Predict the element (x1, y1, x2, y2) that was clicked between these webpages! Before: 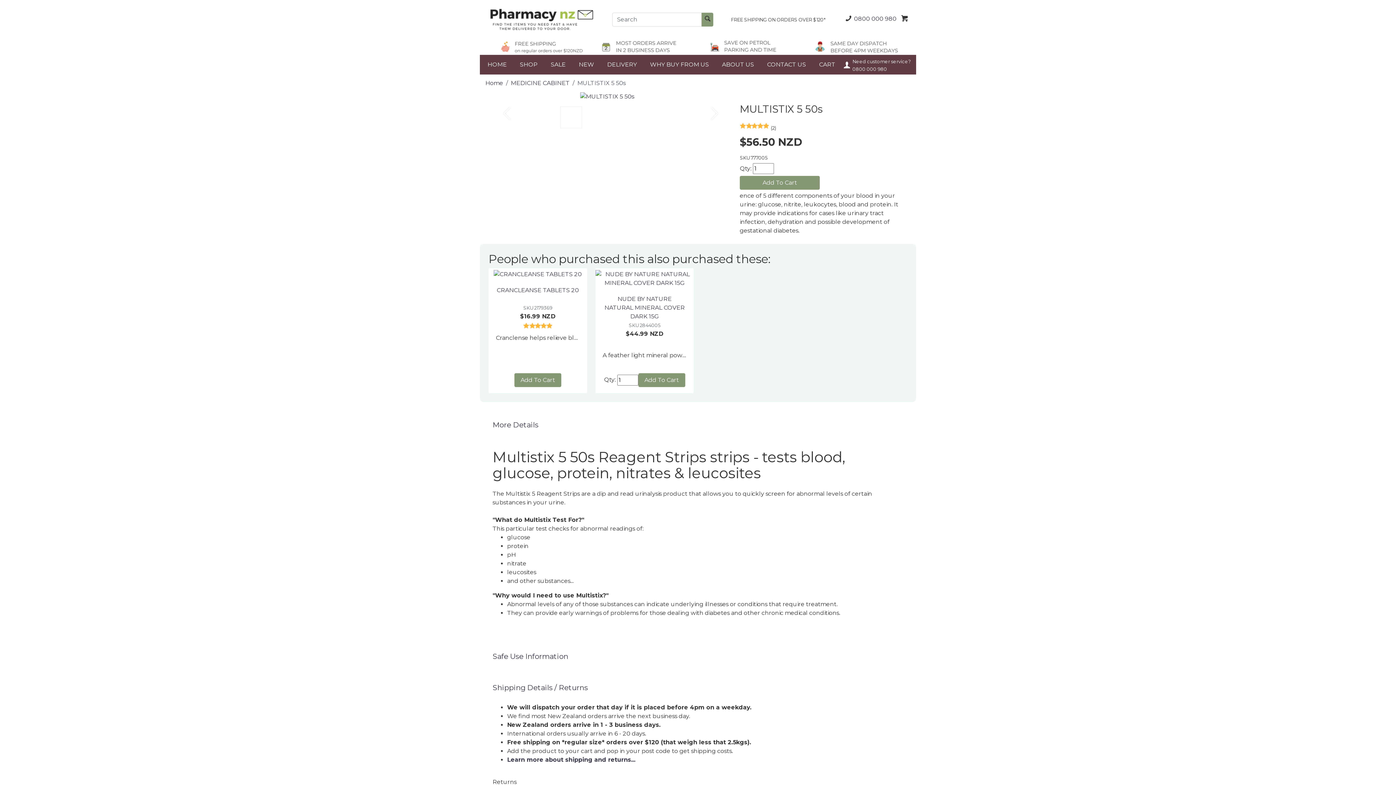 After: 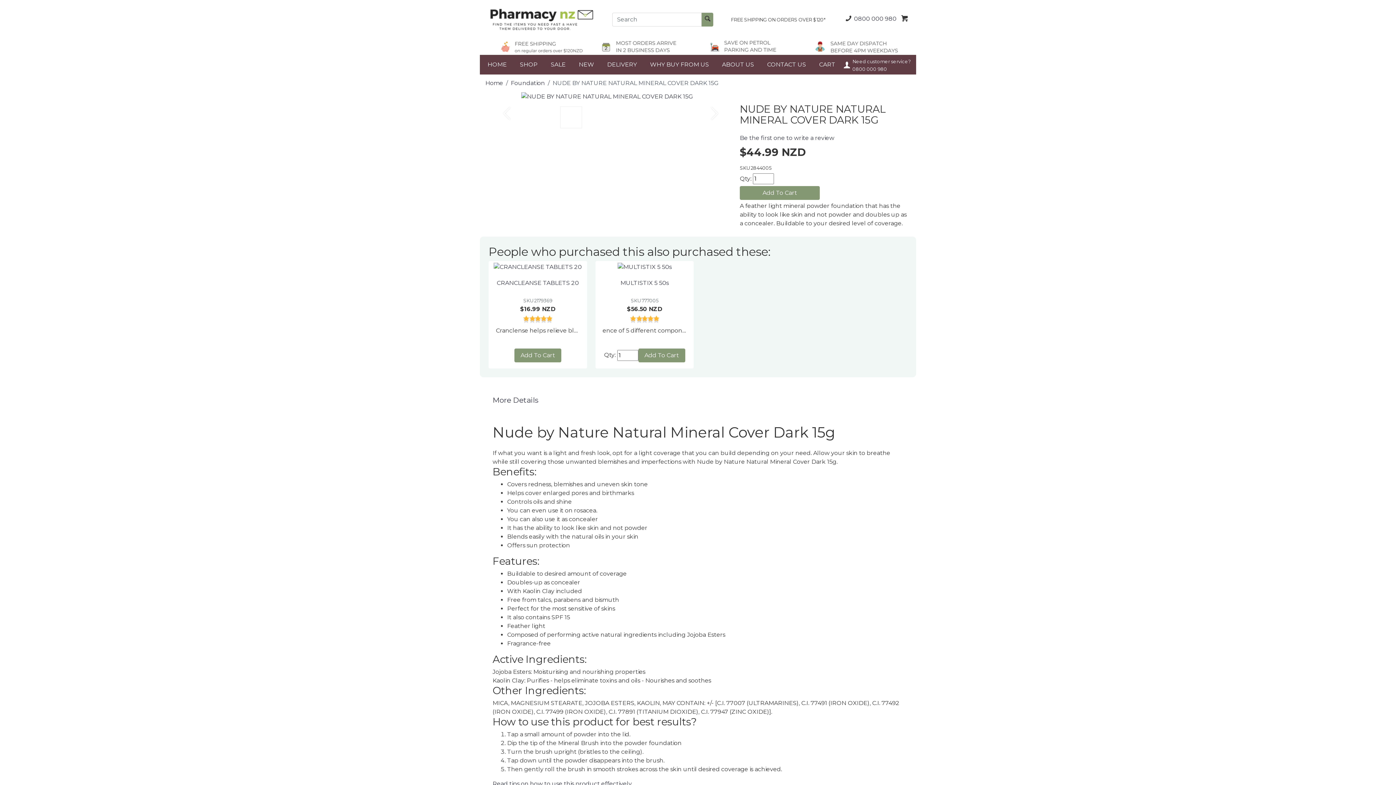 Action: bbox: (602, 295, 686, 321) label: NUDE BY NATURE NATURAL MINERAL COVER DARK 15G